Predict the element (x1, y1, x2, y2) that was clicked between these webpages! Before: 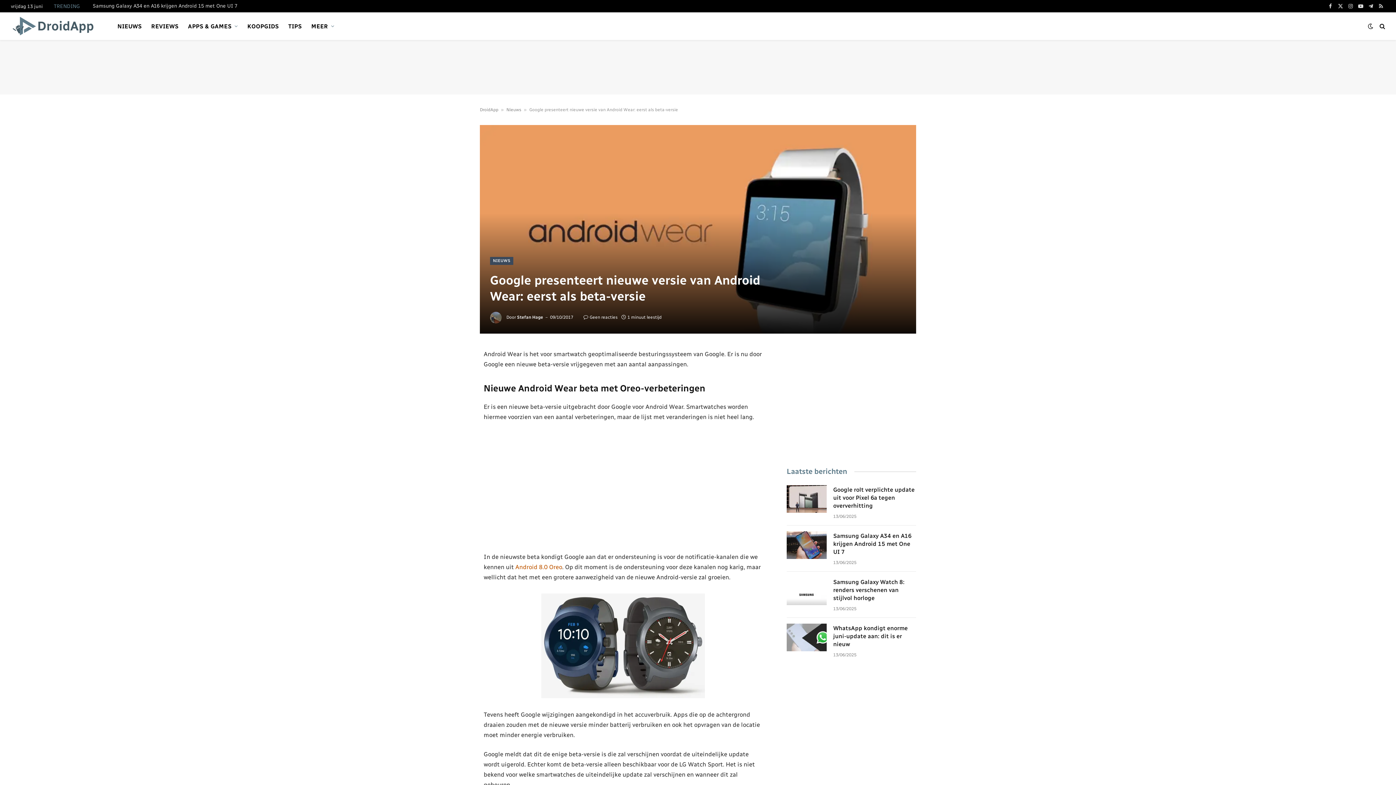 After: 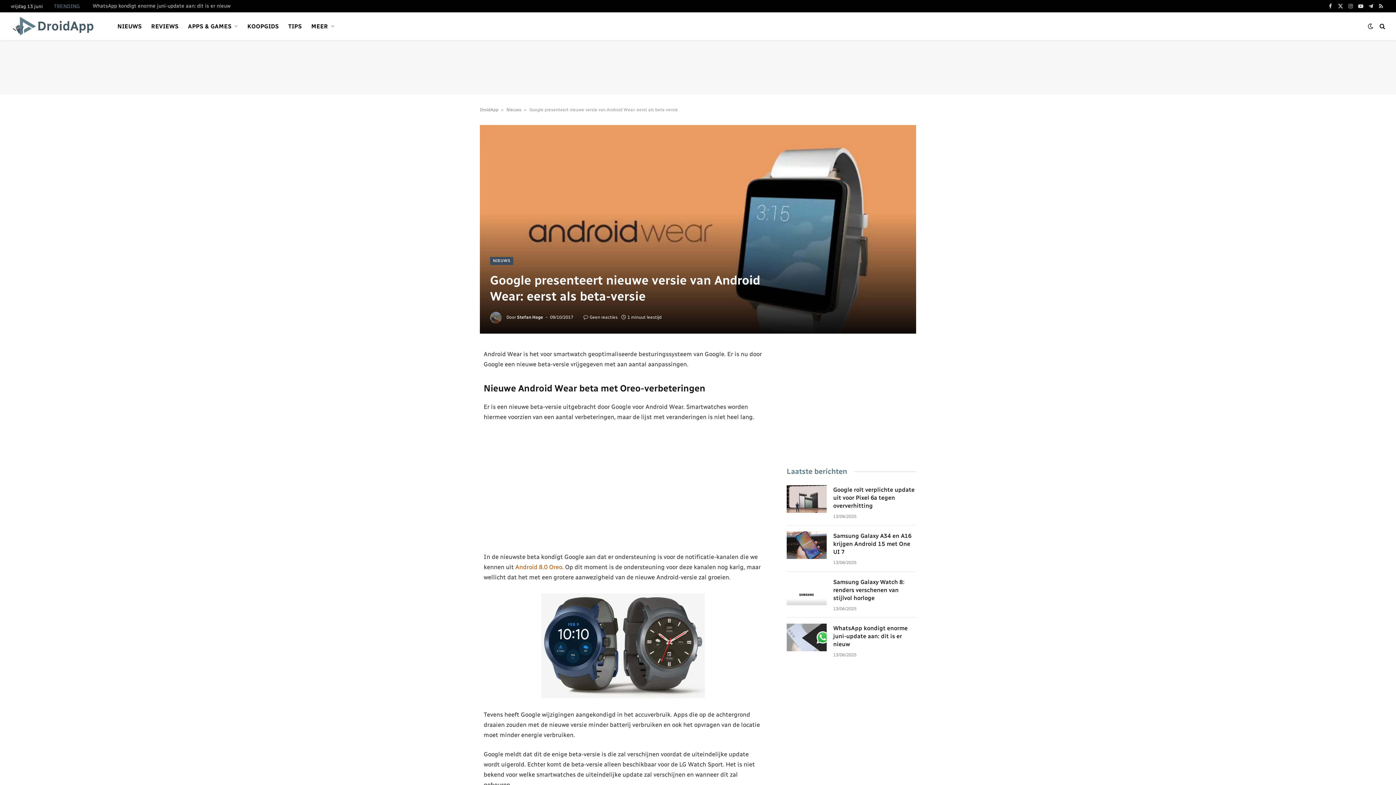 Action: bbox: (1346, 0, 1355, 12) label: Instagram